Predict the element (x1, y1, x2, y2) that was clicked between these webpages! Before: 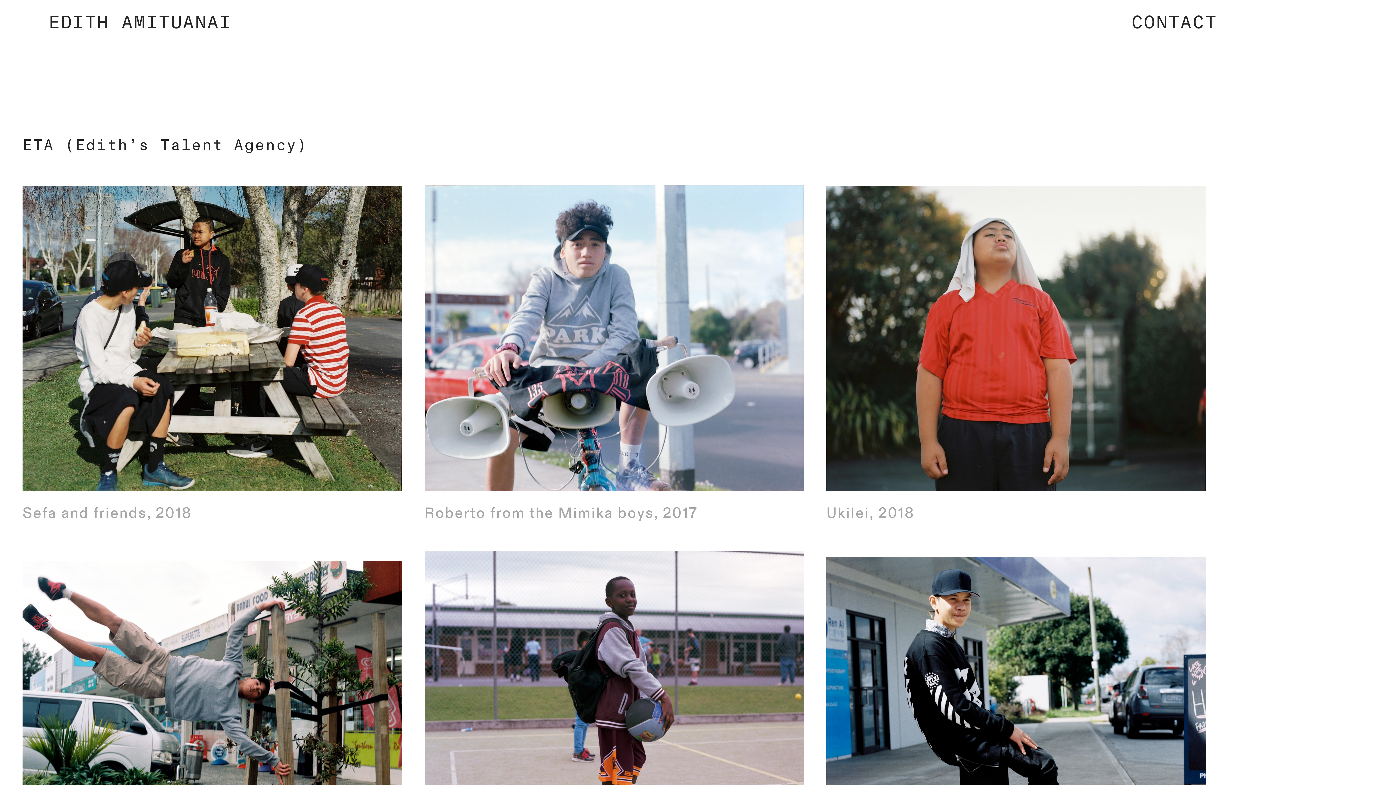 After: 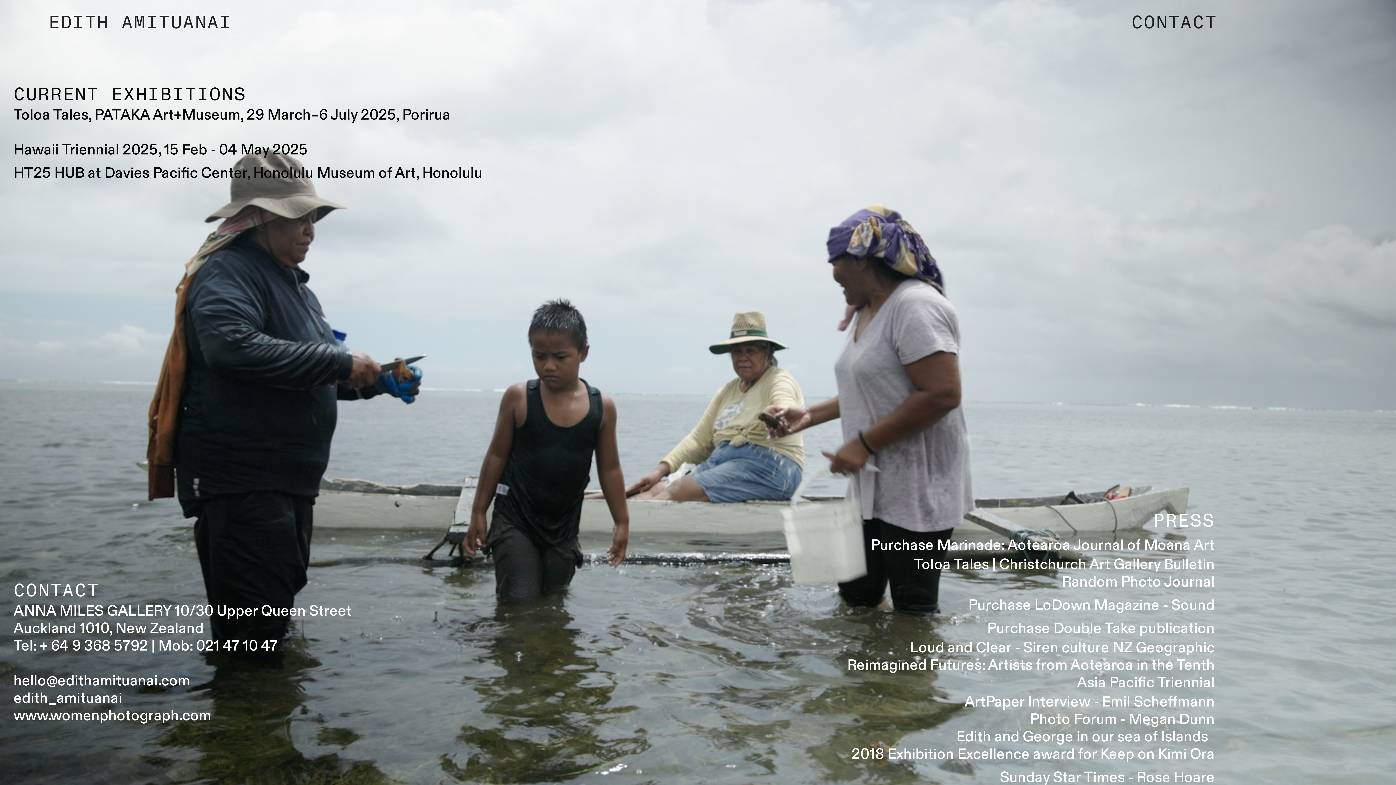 Action: bbox: (625, 11, 1217, 34) label: CONTACT